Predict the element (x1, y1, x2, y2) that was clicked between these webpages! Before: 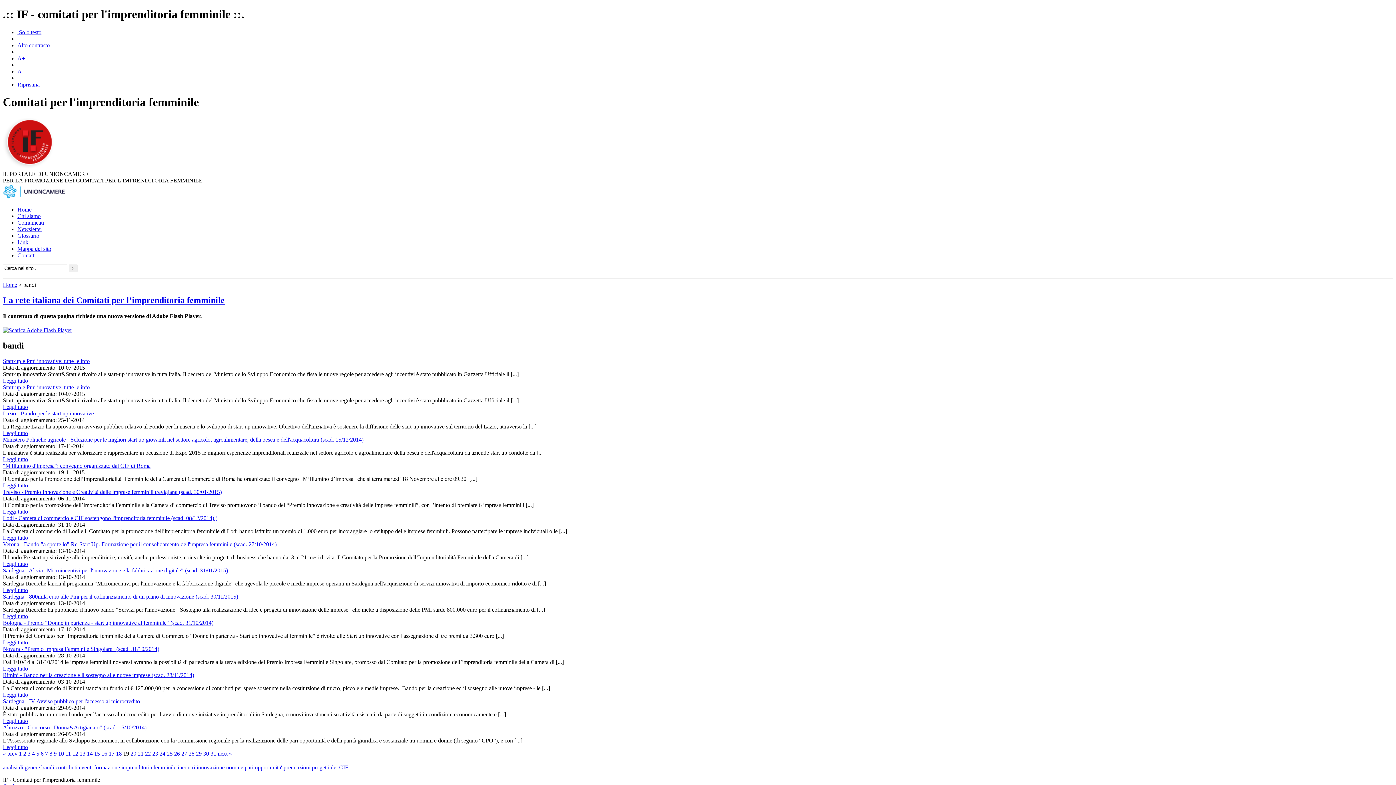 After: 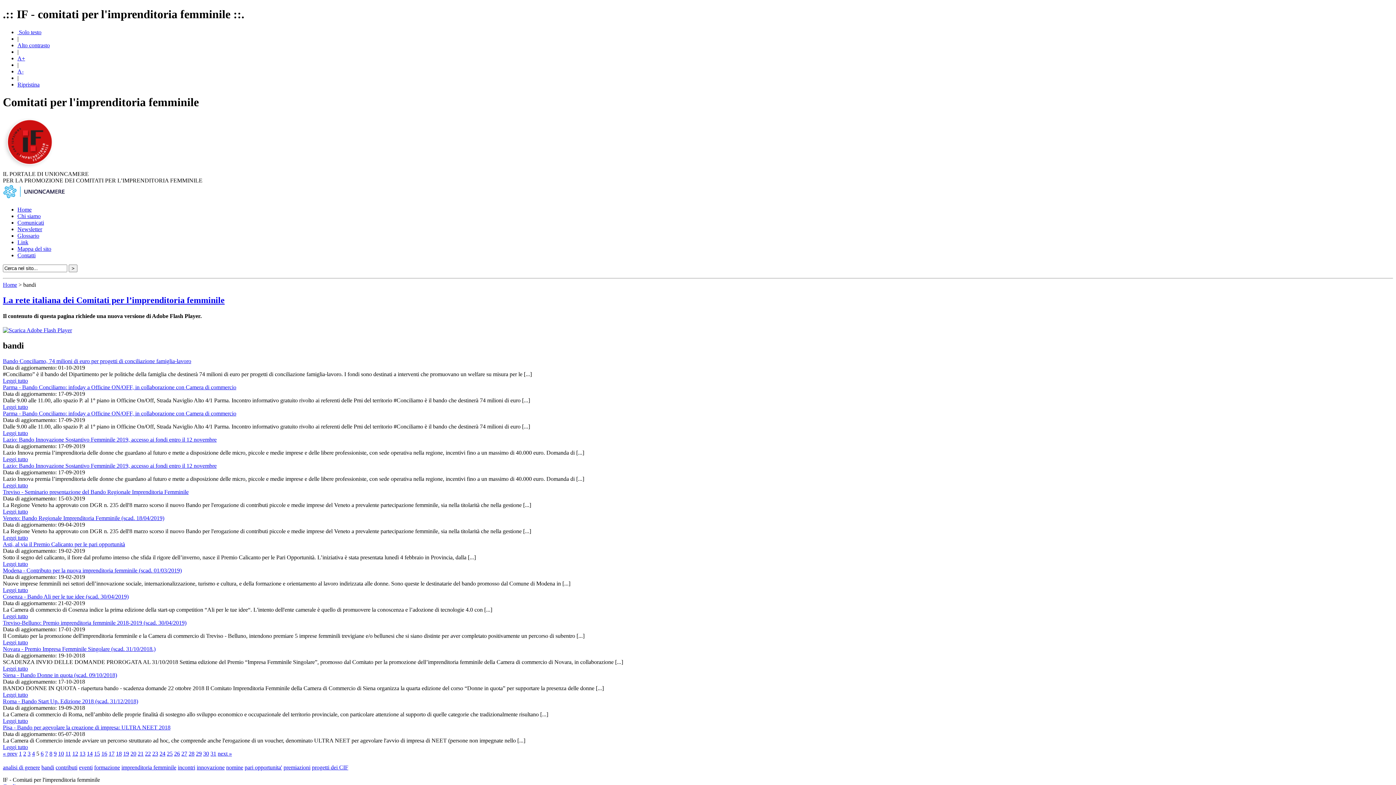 Action: bbox: (36, 750, 39, 757) label: 5